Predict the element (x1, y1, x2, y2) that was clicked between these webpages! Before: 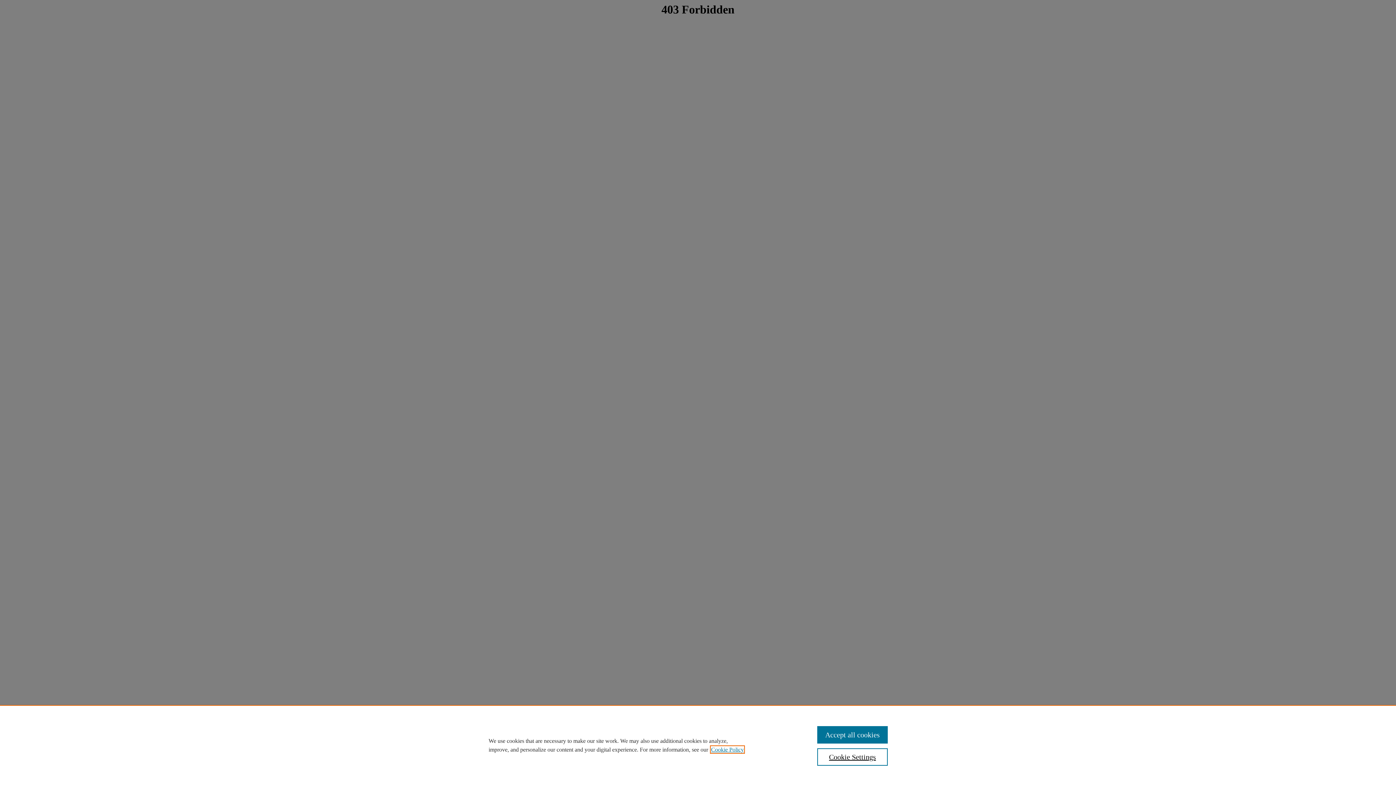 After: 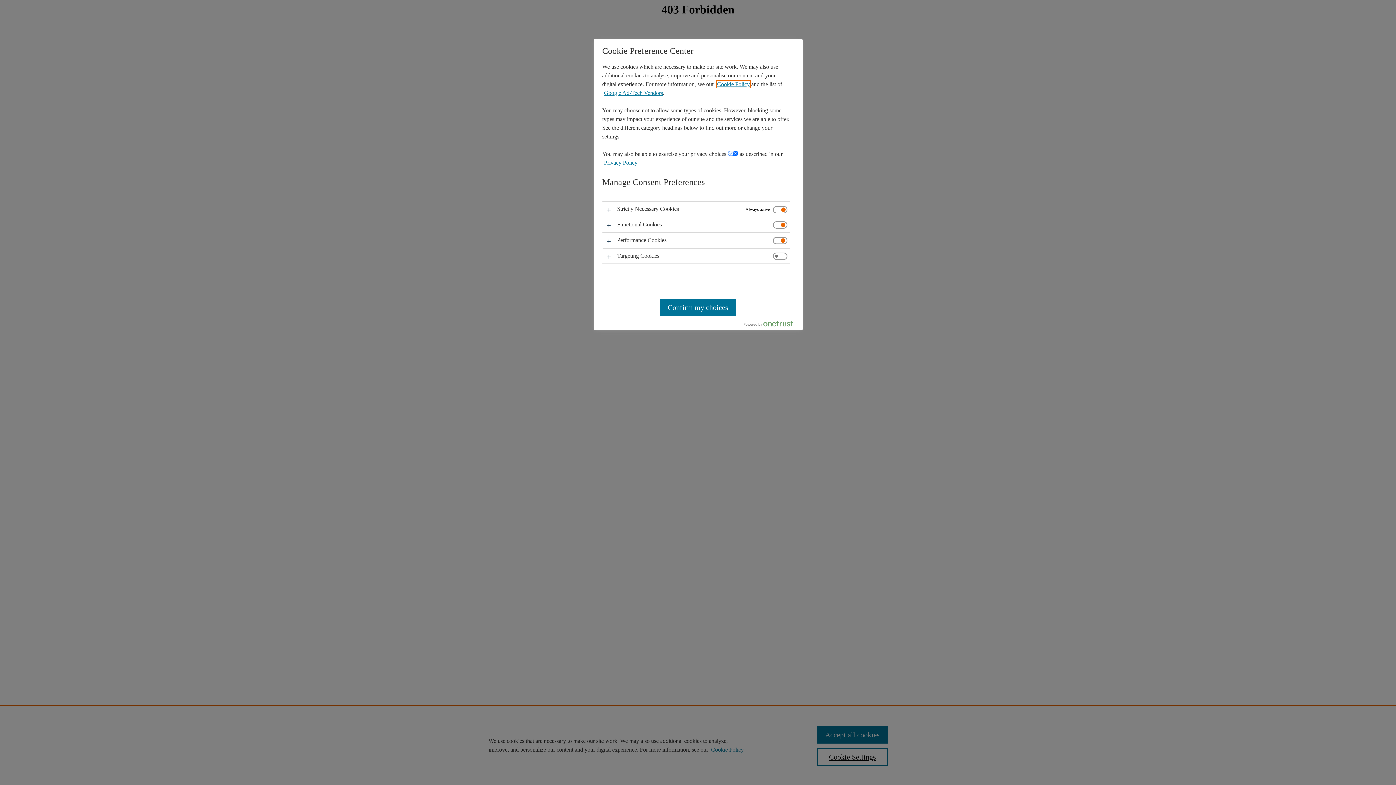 Action: bbox: (817, 748, 887, 766) label: Cookie Settings